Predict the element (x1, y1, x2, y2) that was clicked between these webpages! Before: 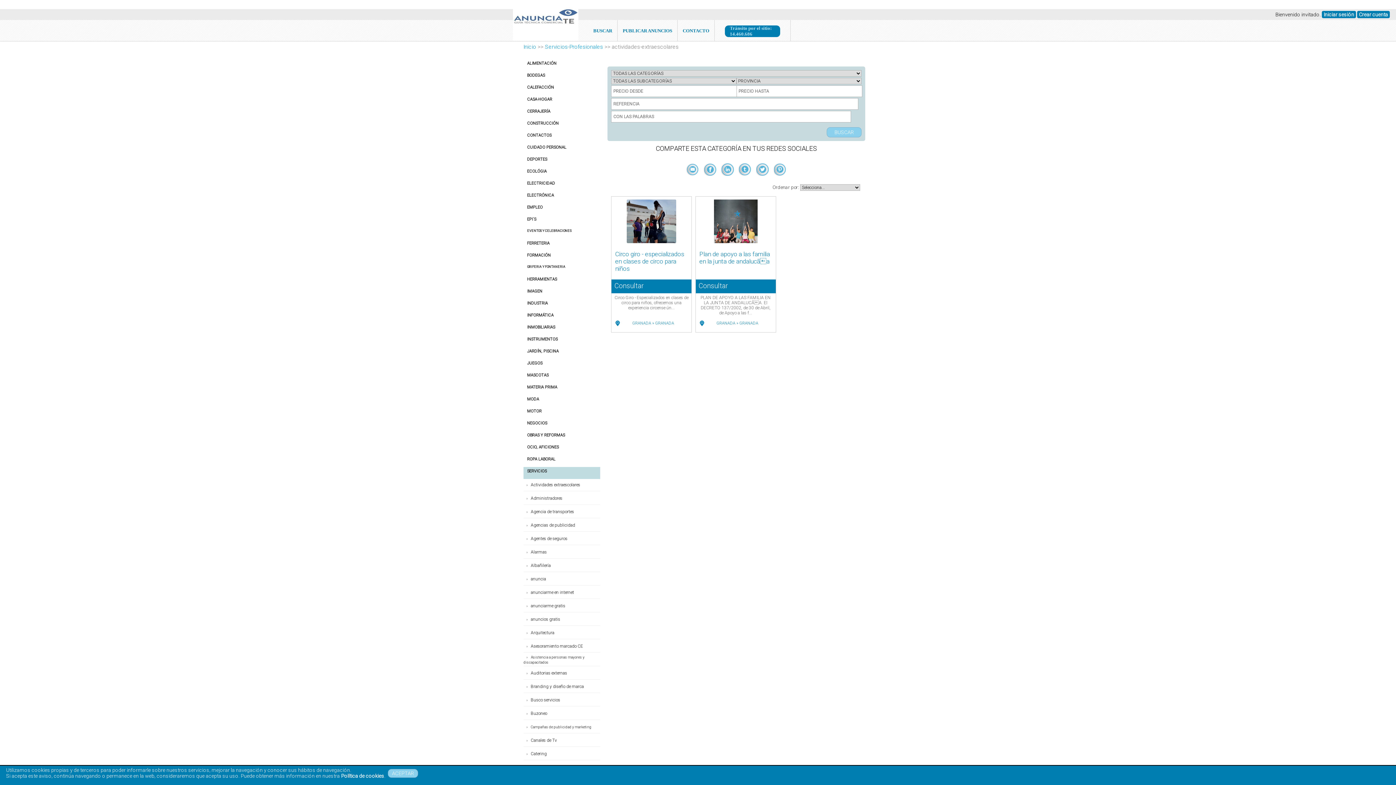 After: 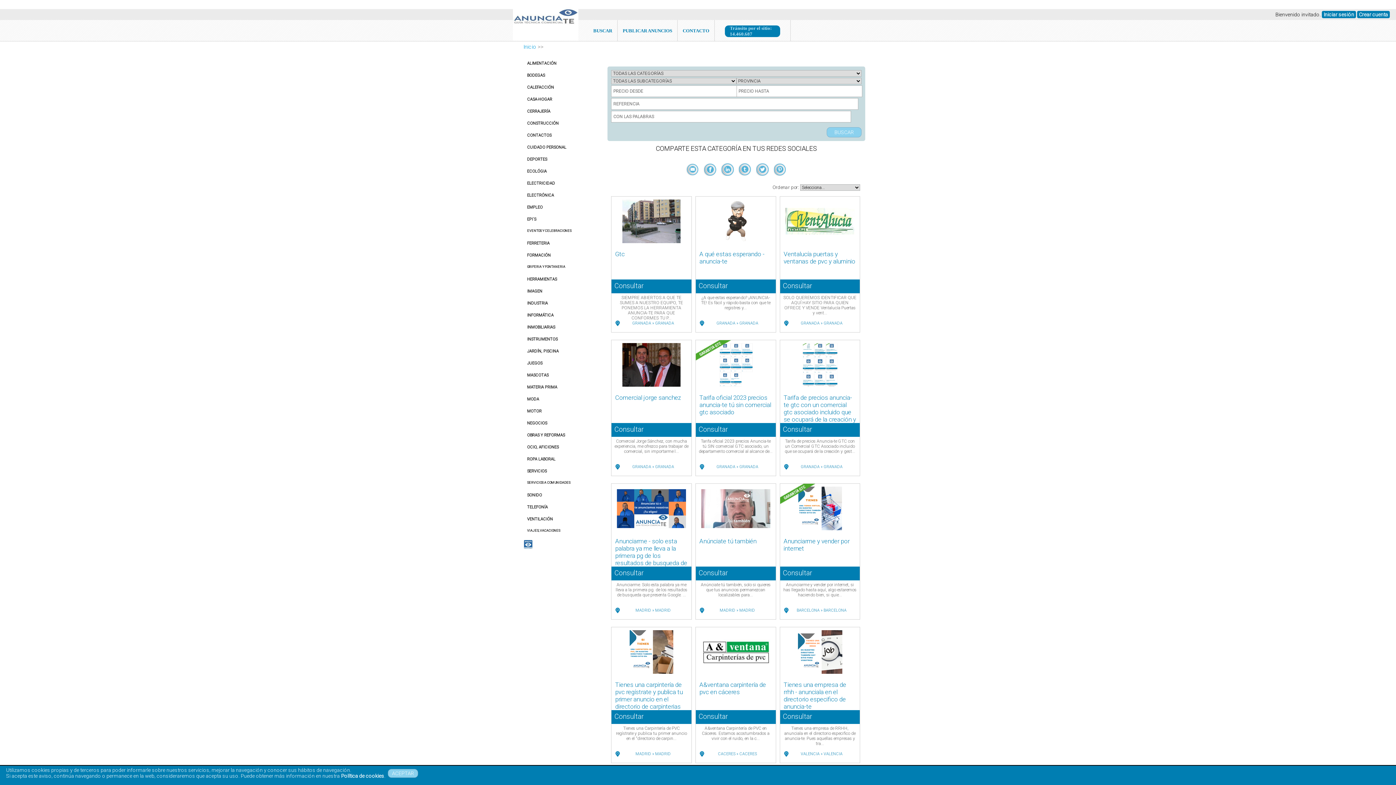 Action: bbox: (826, 127, 861, 137) label: BUSCAR